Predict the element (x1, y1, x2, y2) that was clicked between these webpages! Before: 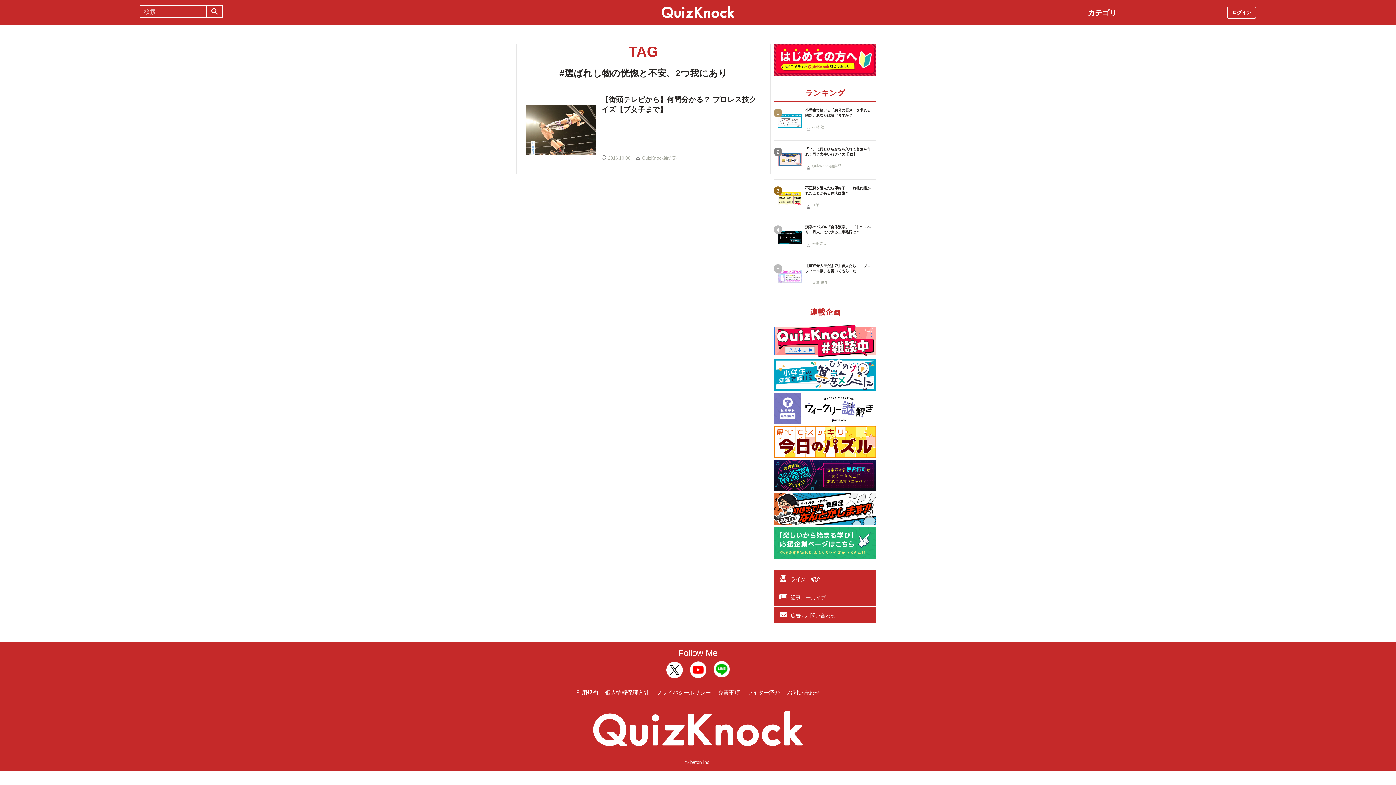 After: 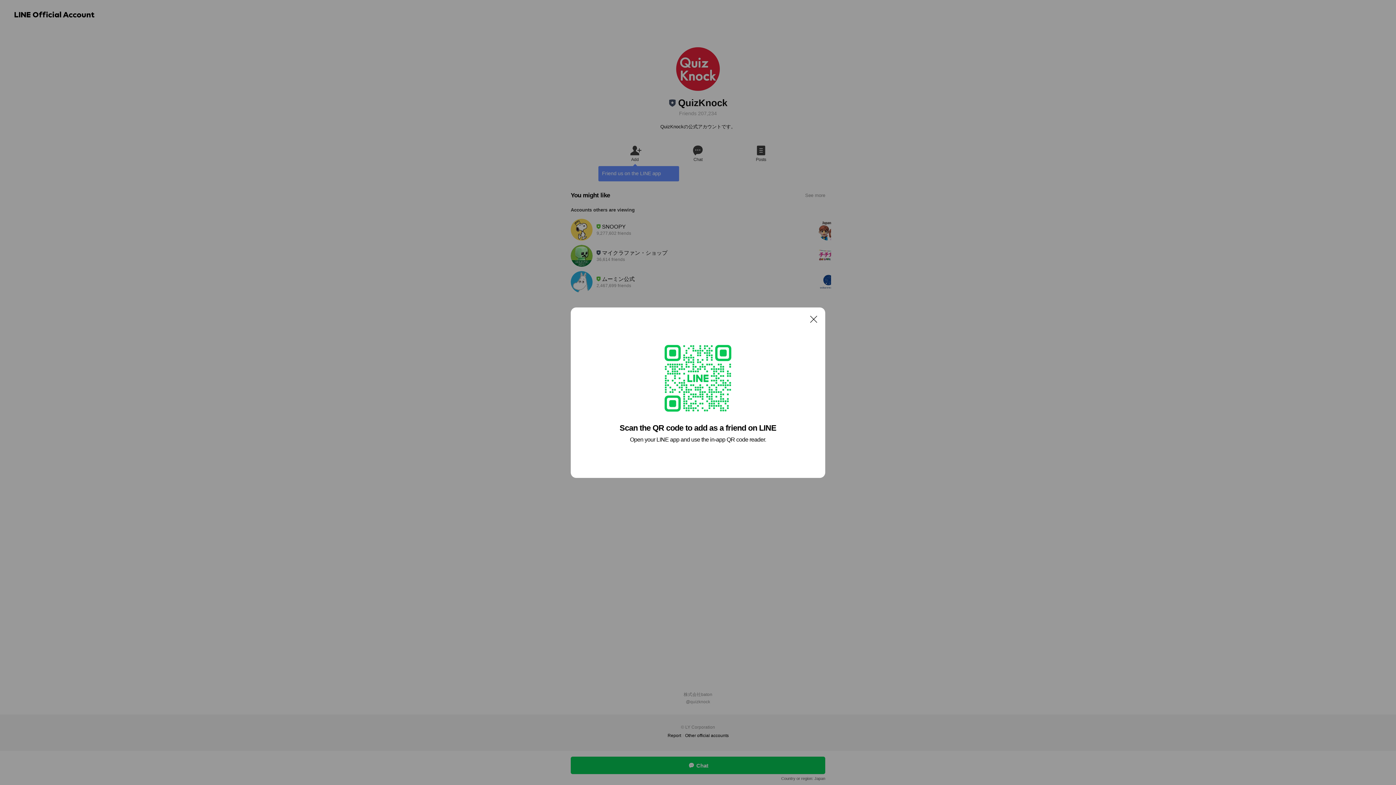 Action: bbox: (710, 673, 733, 679)